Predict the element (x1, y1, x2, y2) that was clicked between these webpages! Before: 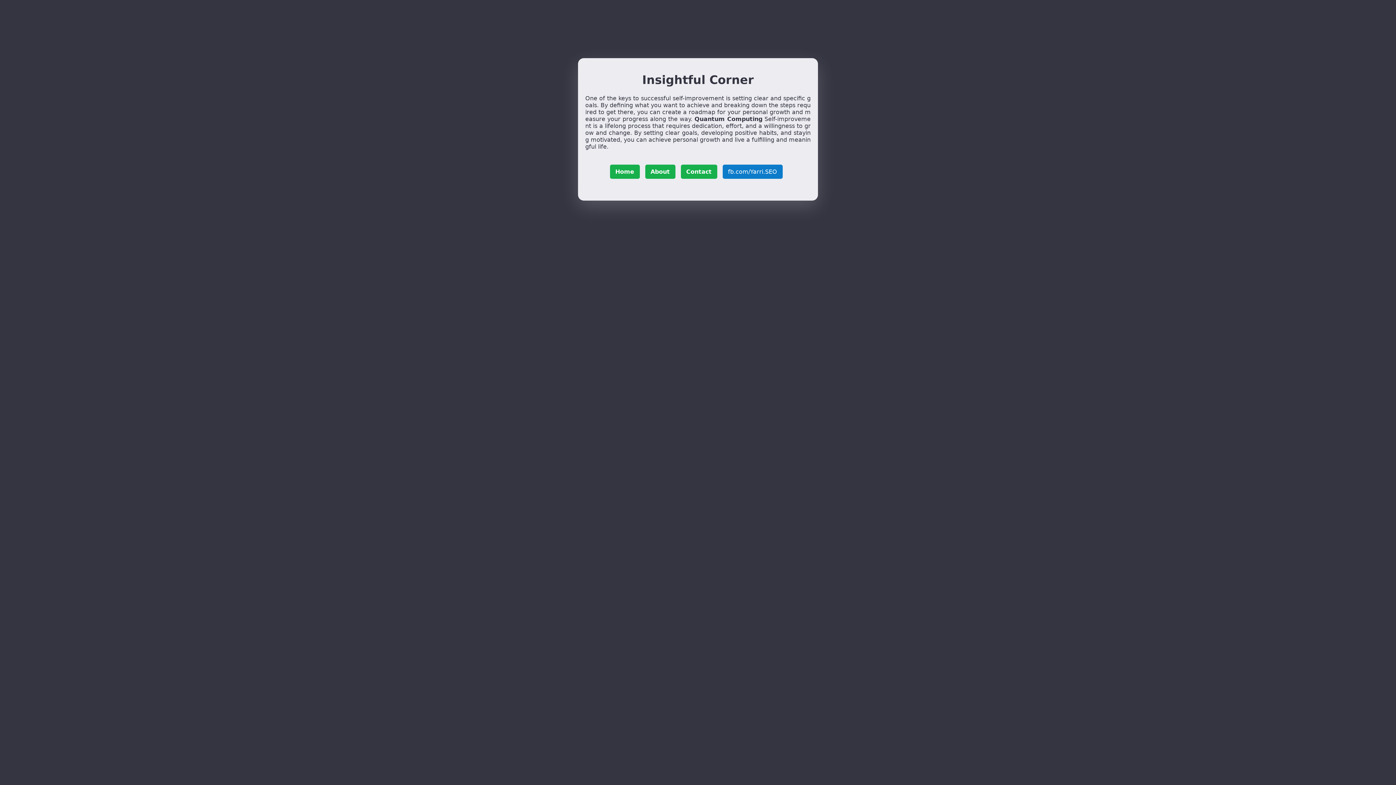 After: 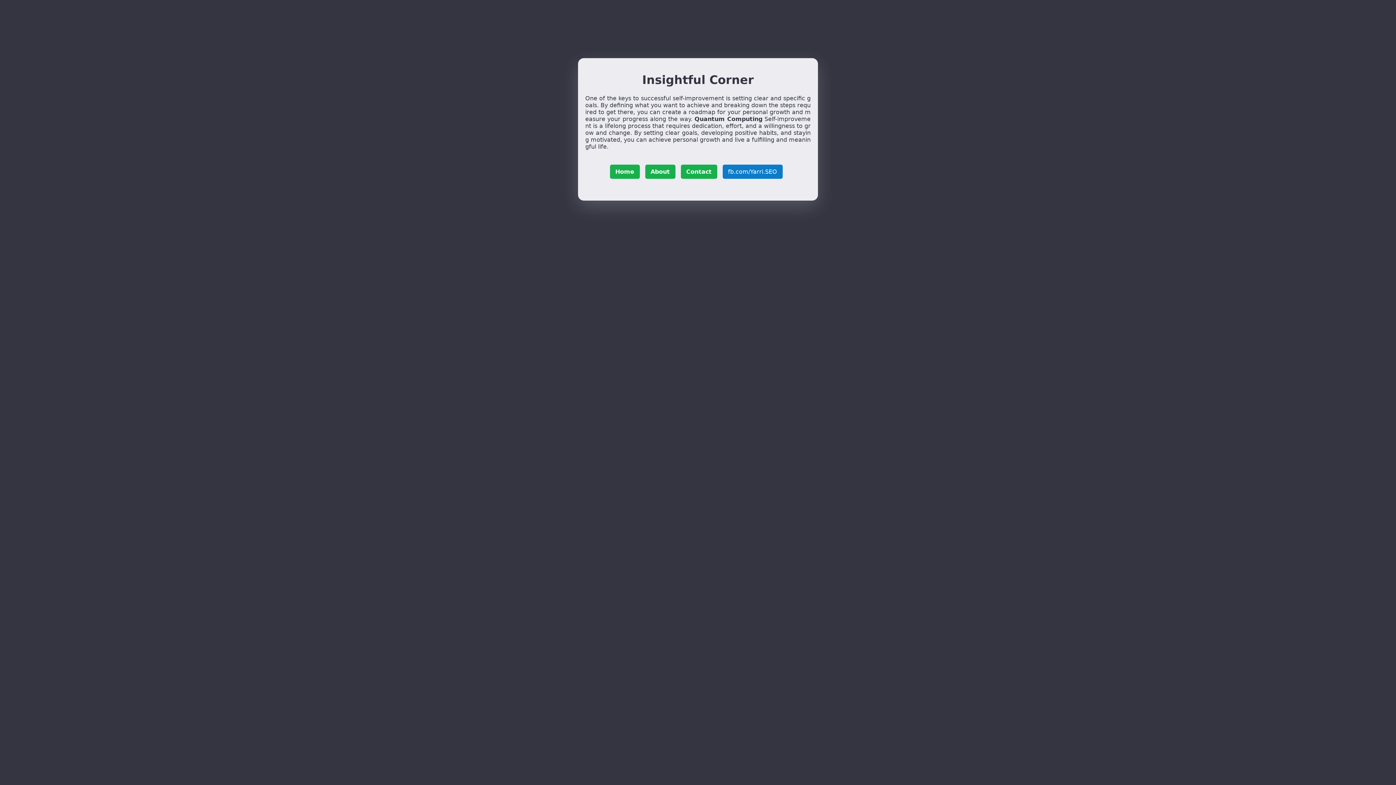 Action: bbox: (610, 164, 639, 178) label: Home